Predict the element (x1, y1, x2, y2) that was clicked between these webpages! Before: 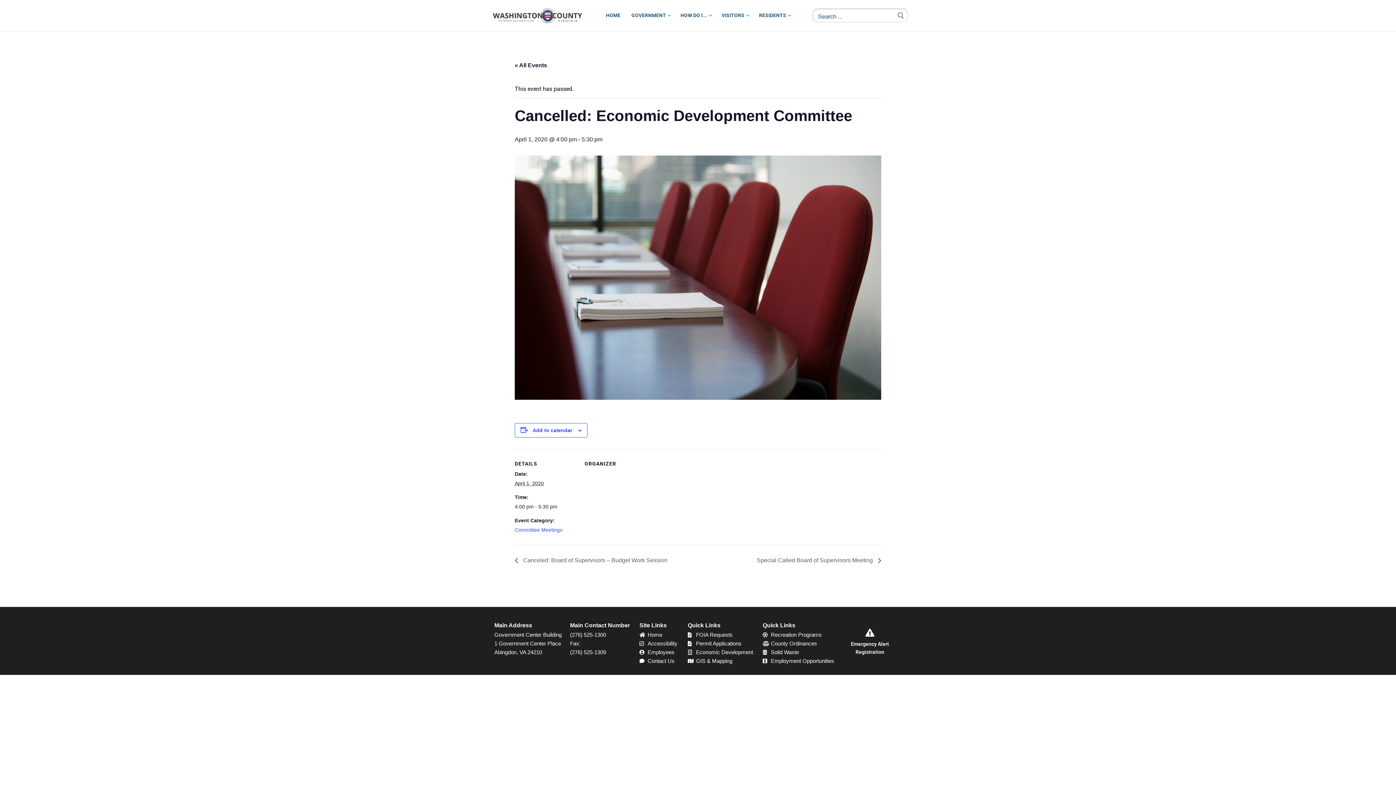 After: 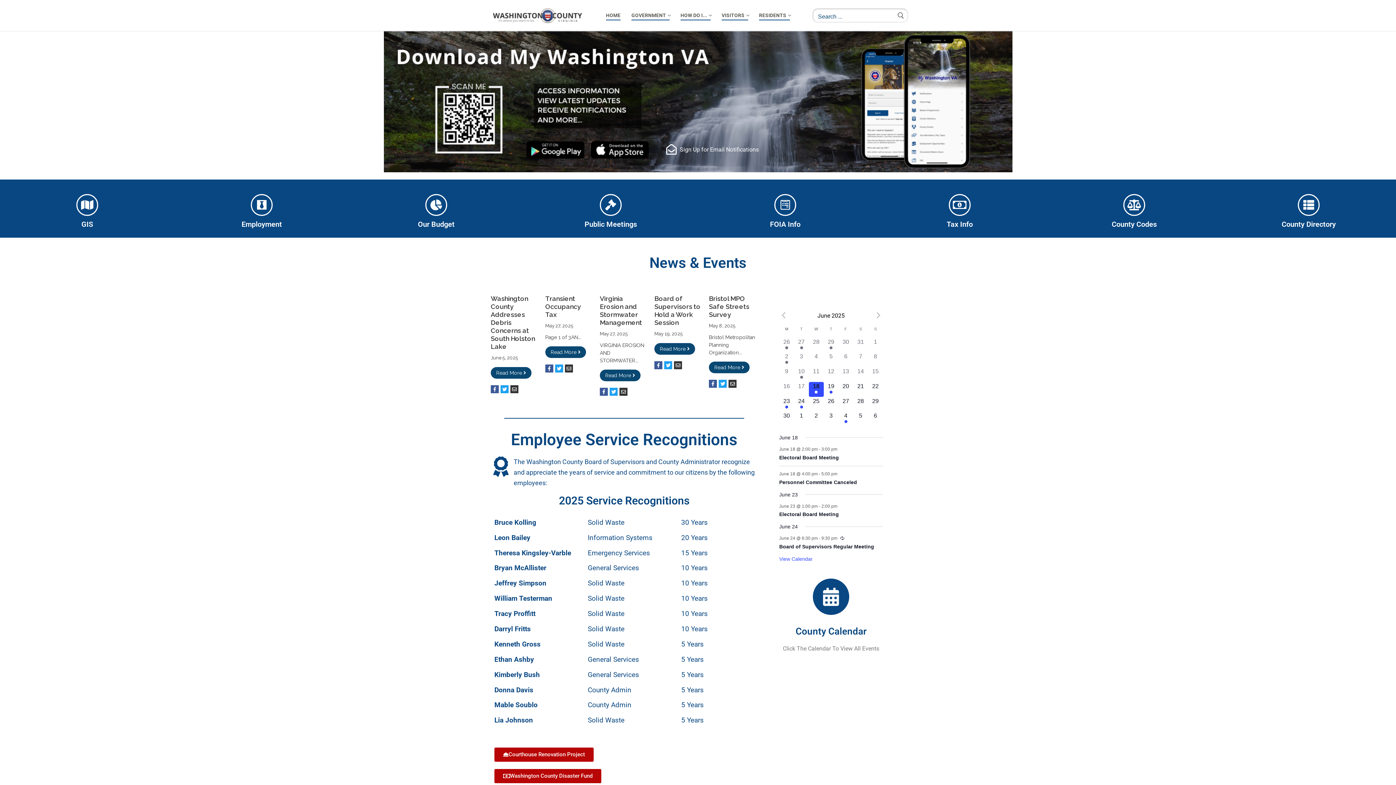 Action: bbox: (491, 7, 582, 23)